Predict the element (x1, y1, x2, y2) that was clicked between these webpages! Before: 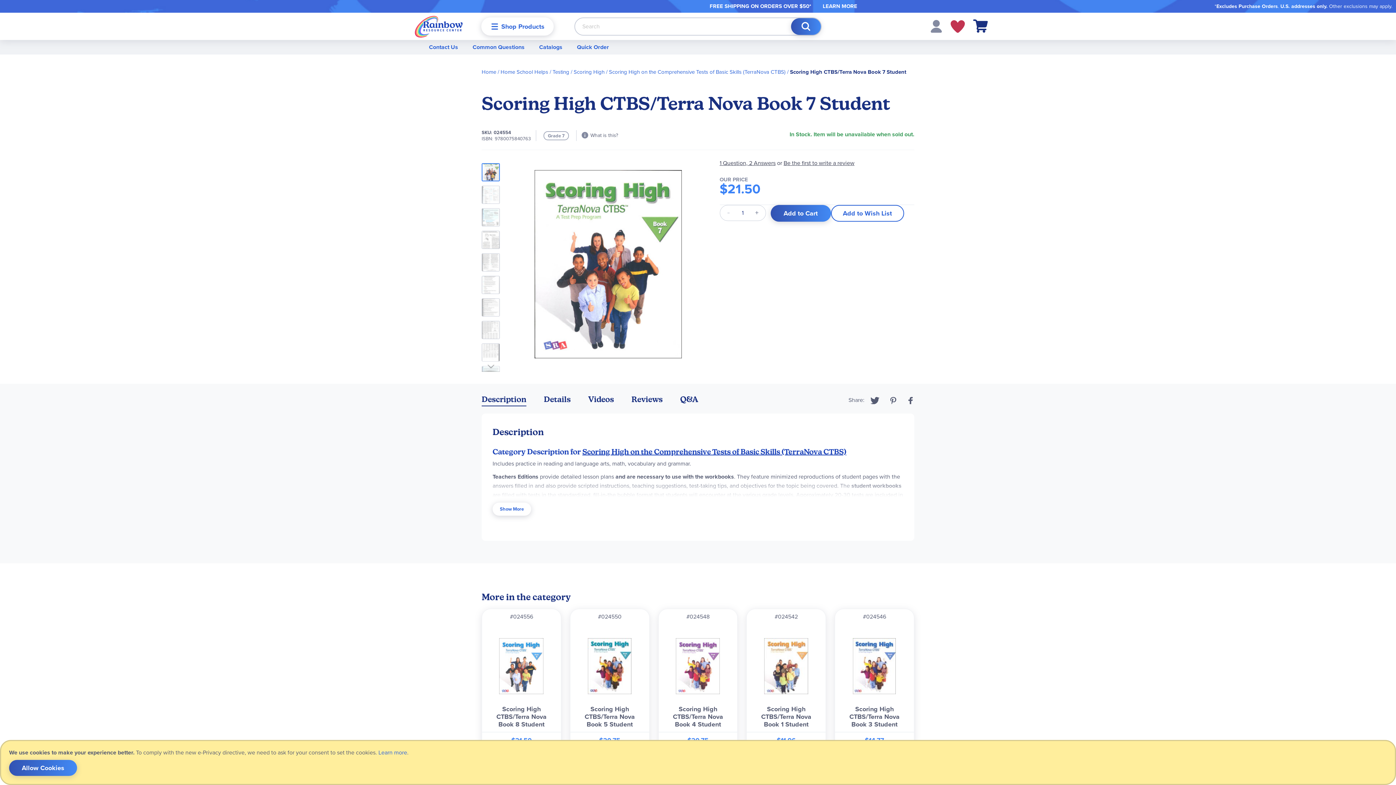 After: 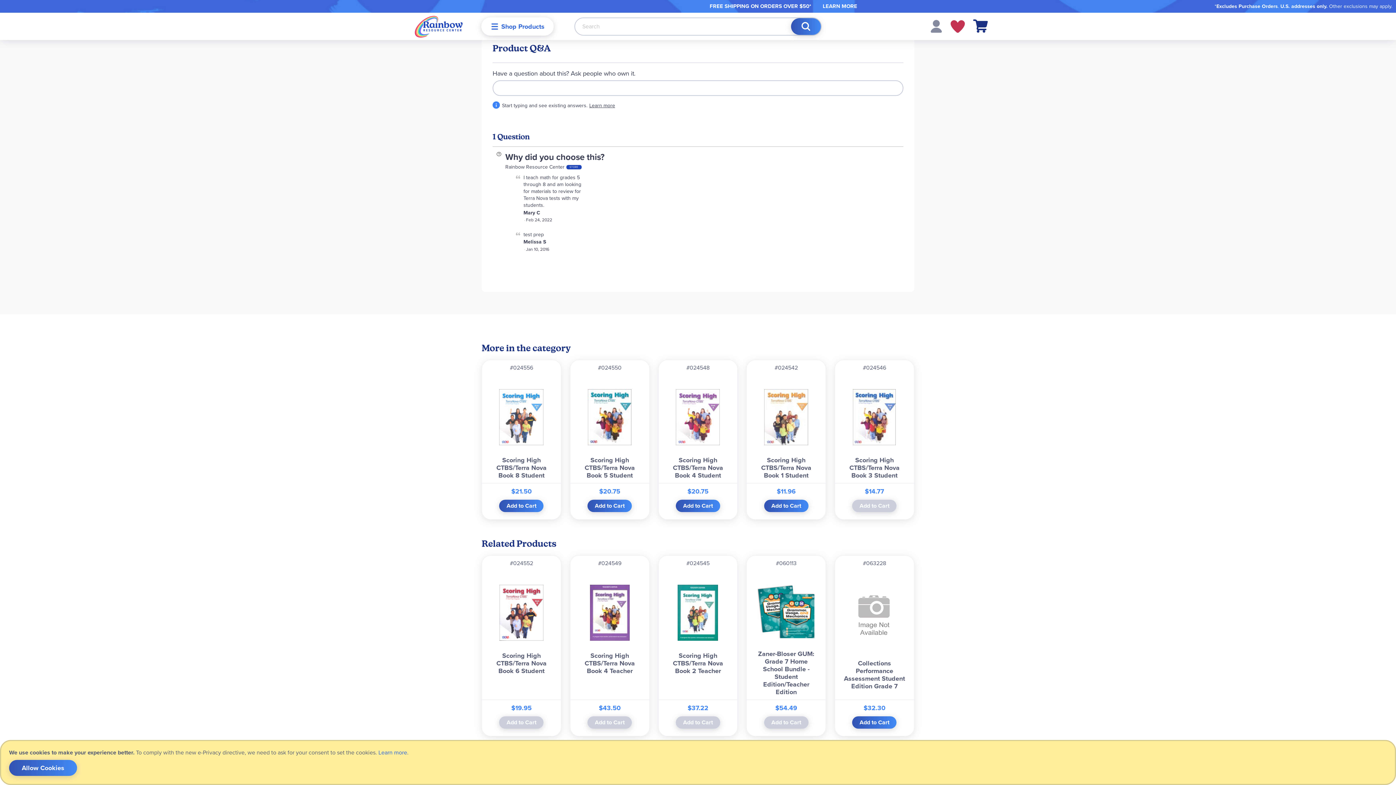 Action: bbox: (719, 158, 775, 167) label: 1 Question, 2 Answers